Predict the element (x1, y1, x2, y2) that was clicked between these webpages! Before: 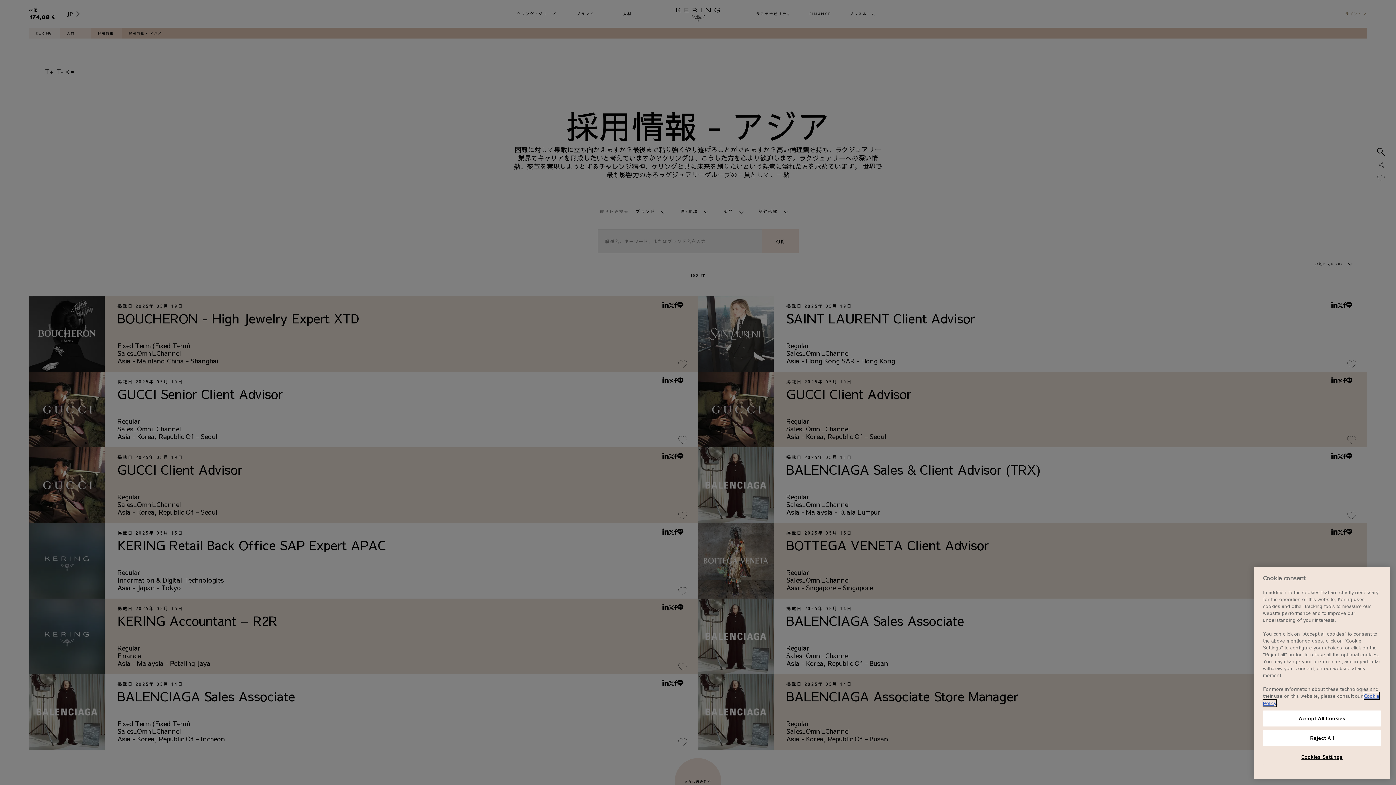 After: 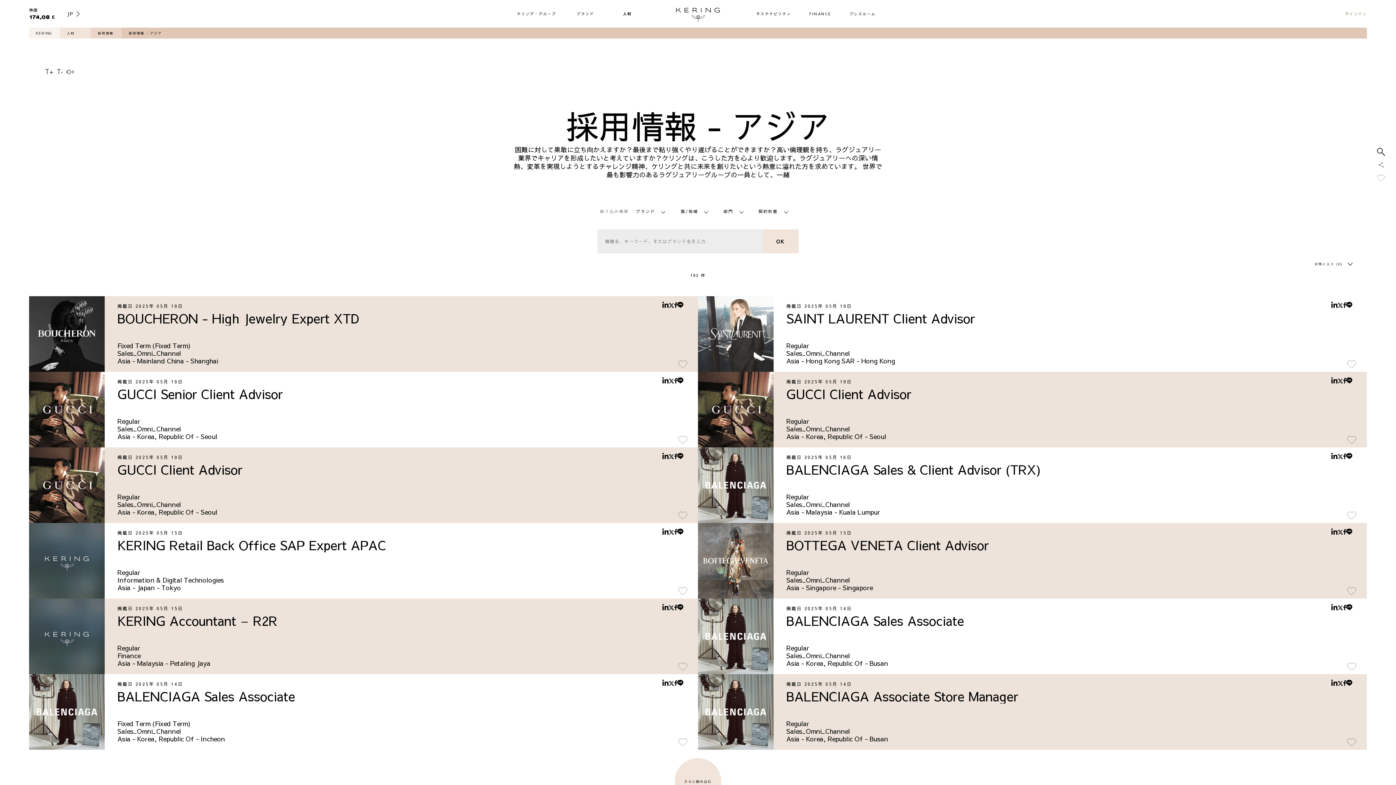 Action: bbox: (1263, 730, 1381, 746) label: Reject All